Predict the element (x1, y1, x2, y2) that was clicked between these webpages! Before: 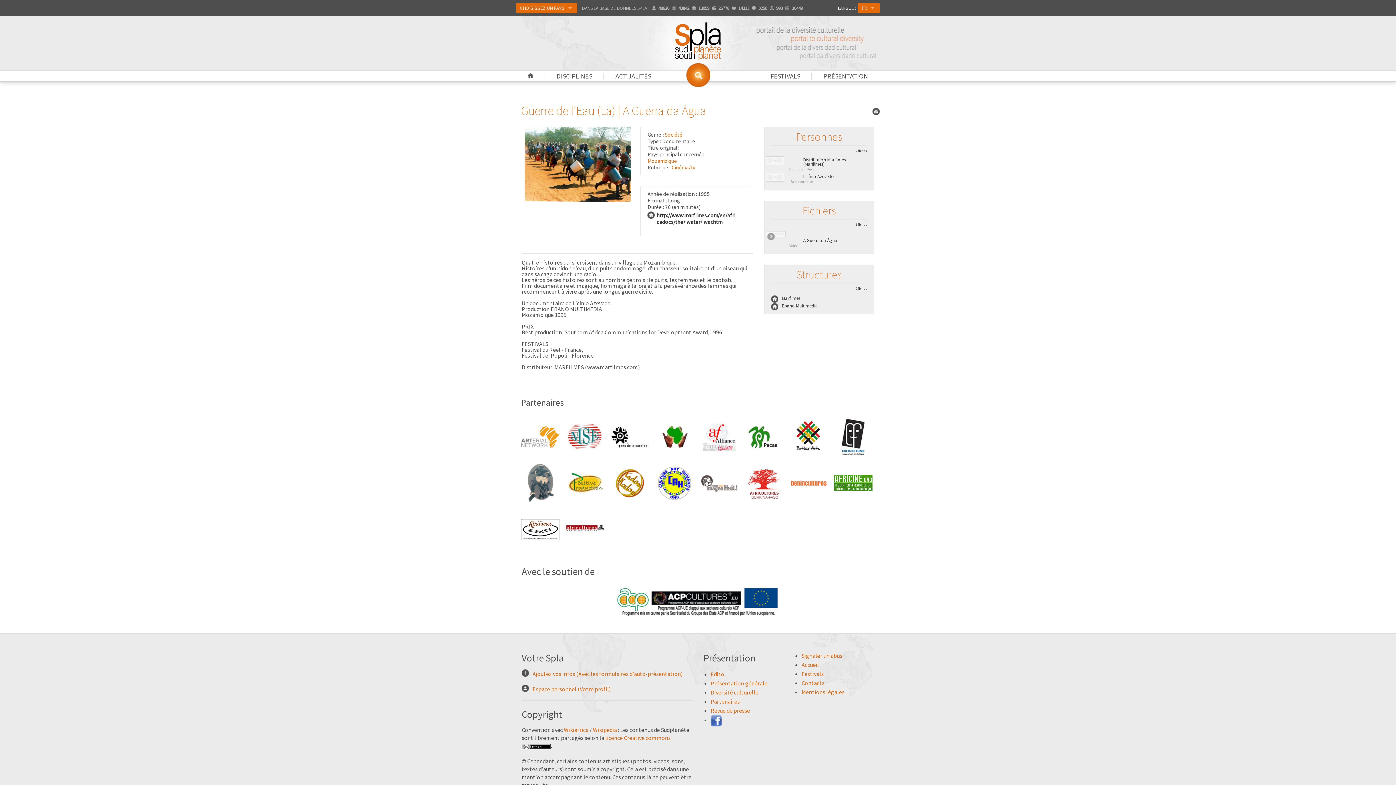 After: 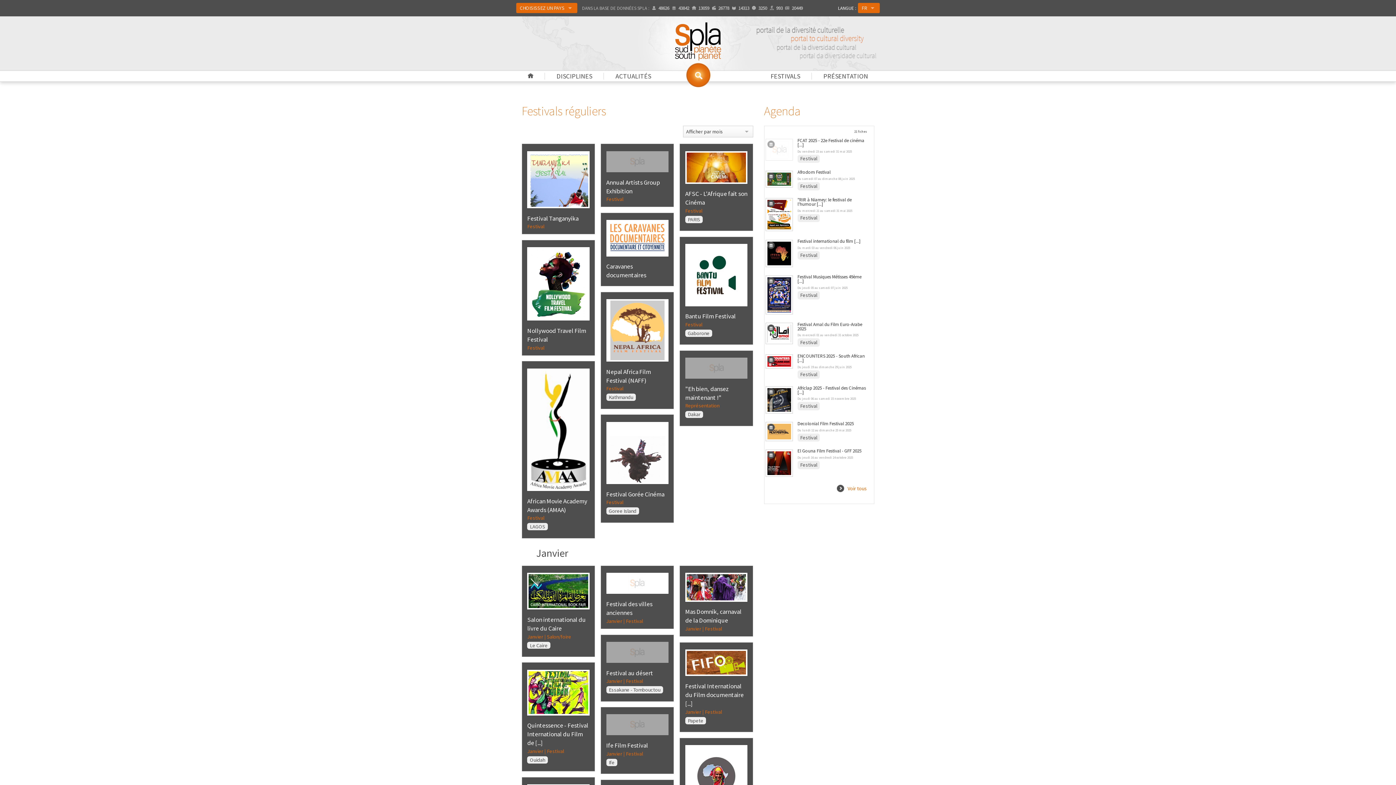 Action: bbox: (801, 747, 824, 754) label: Festivals